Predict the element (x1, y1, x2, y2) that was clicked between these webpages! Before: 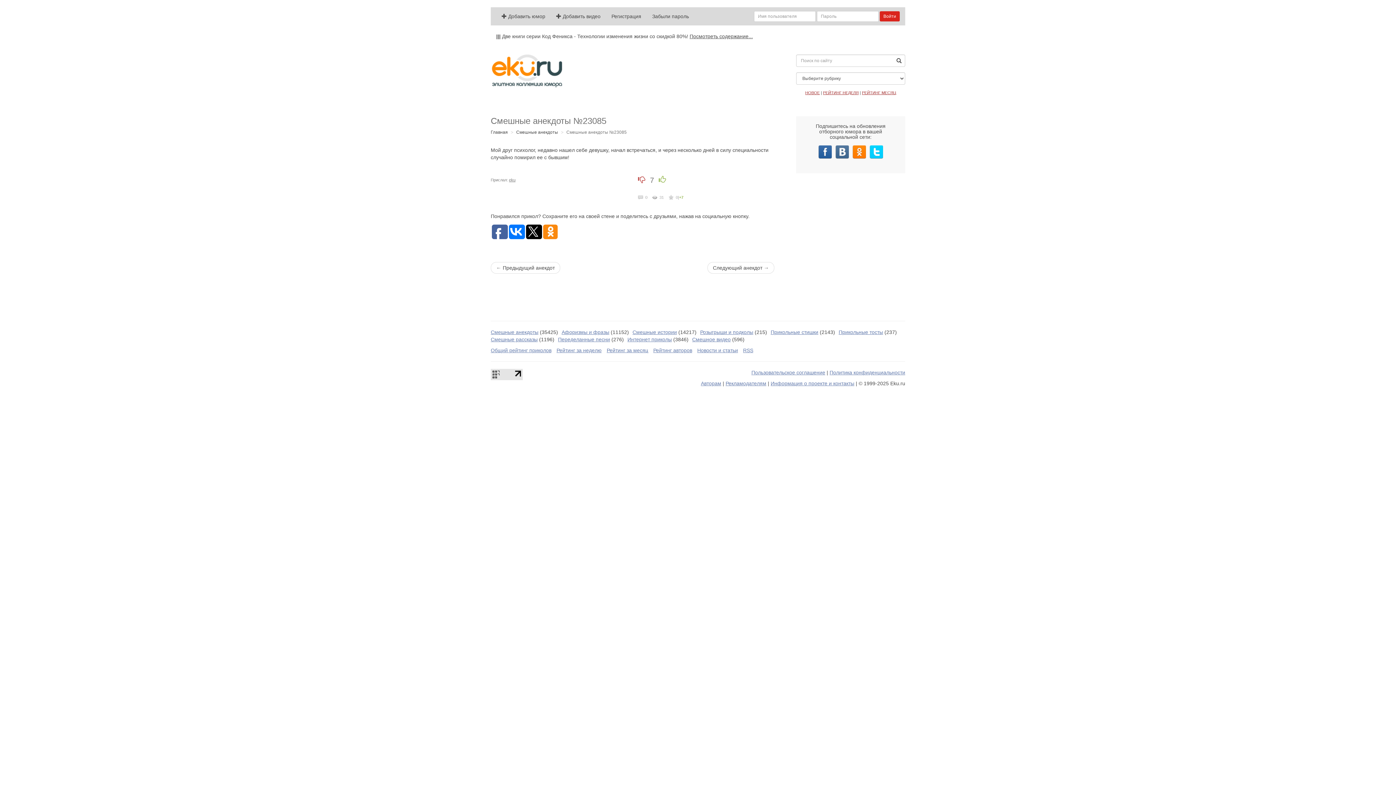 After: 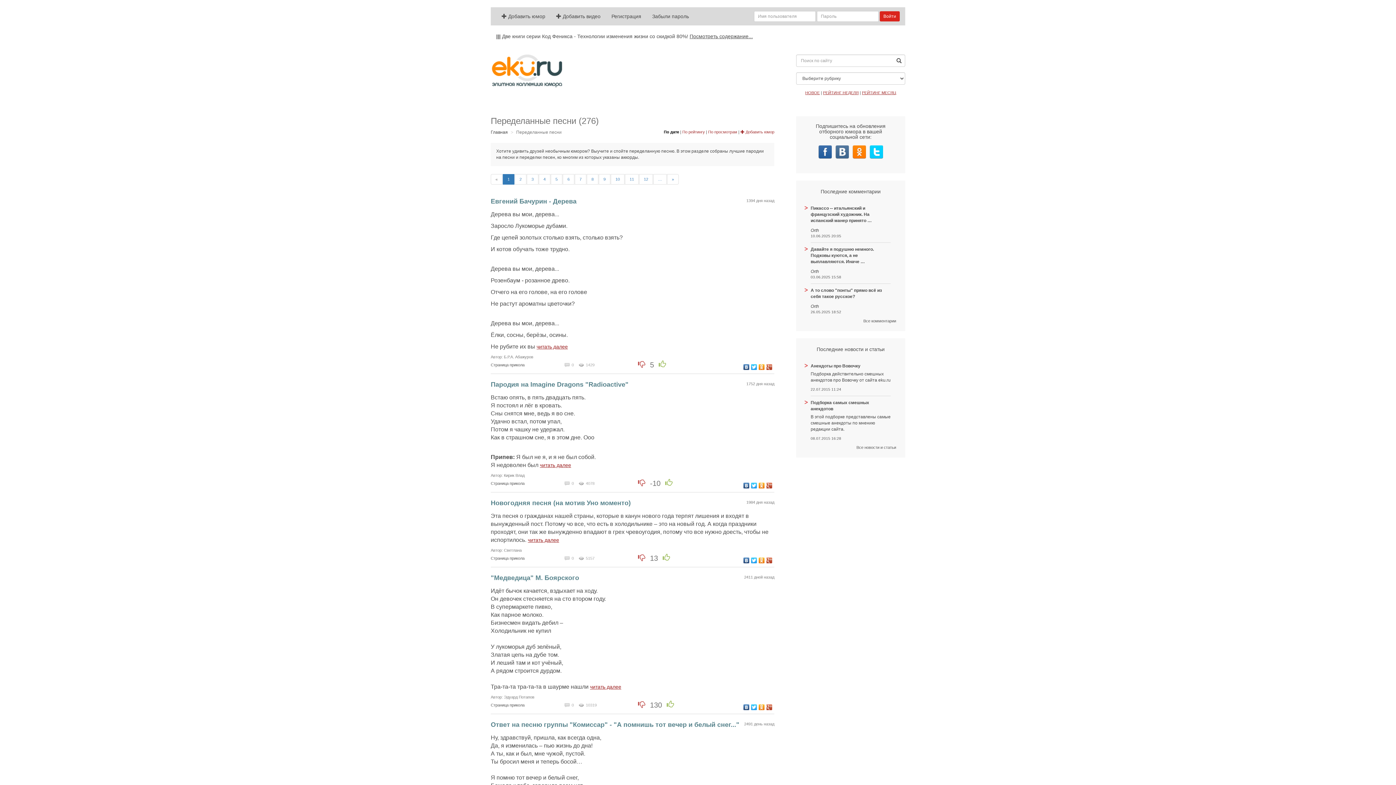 Action: bbox: (558, 336, 610, 342) label: Переделанные песни